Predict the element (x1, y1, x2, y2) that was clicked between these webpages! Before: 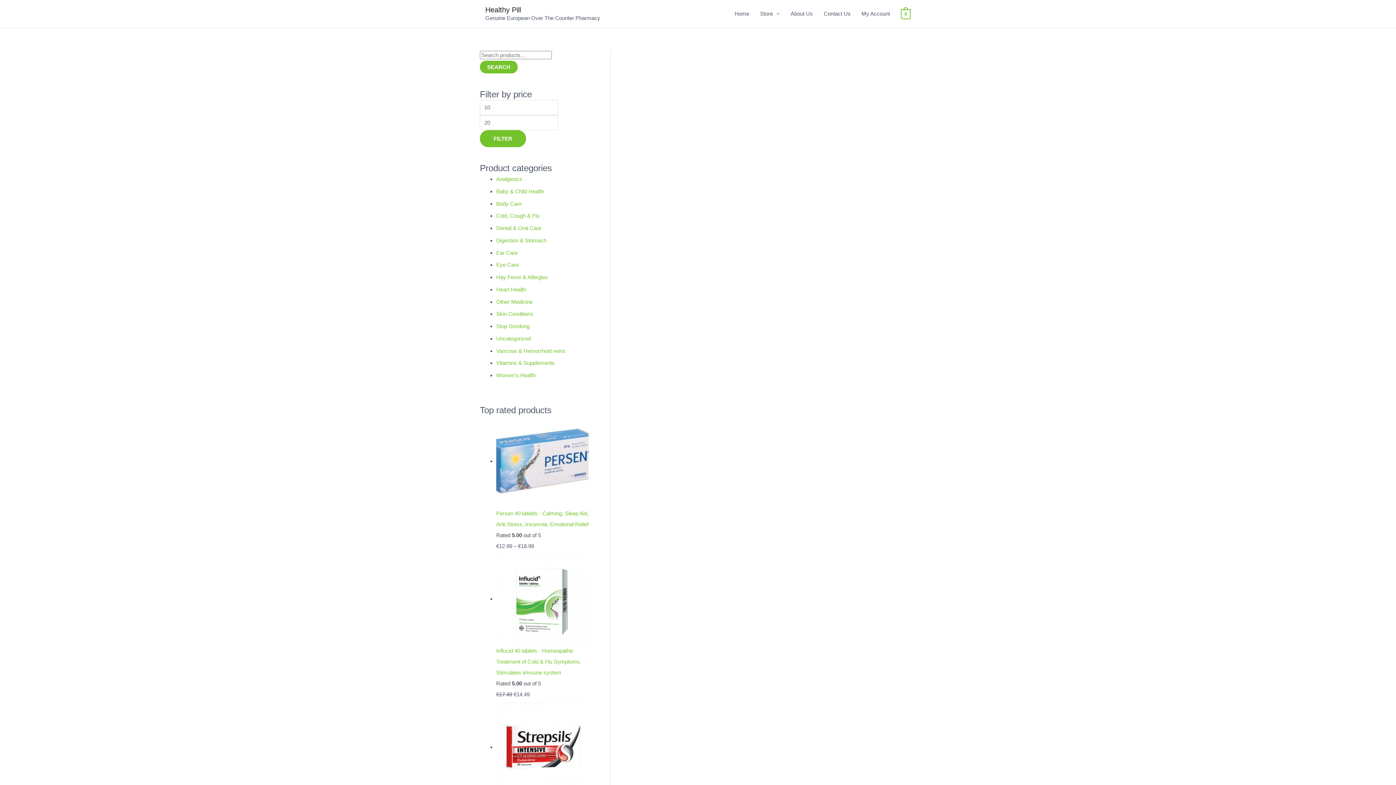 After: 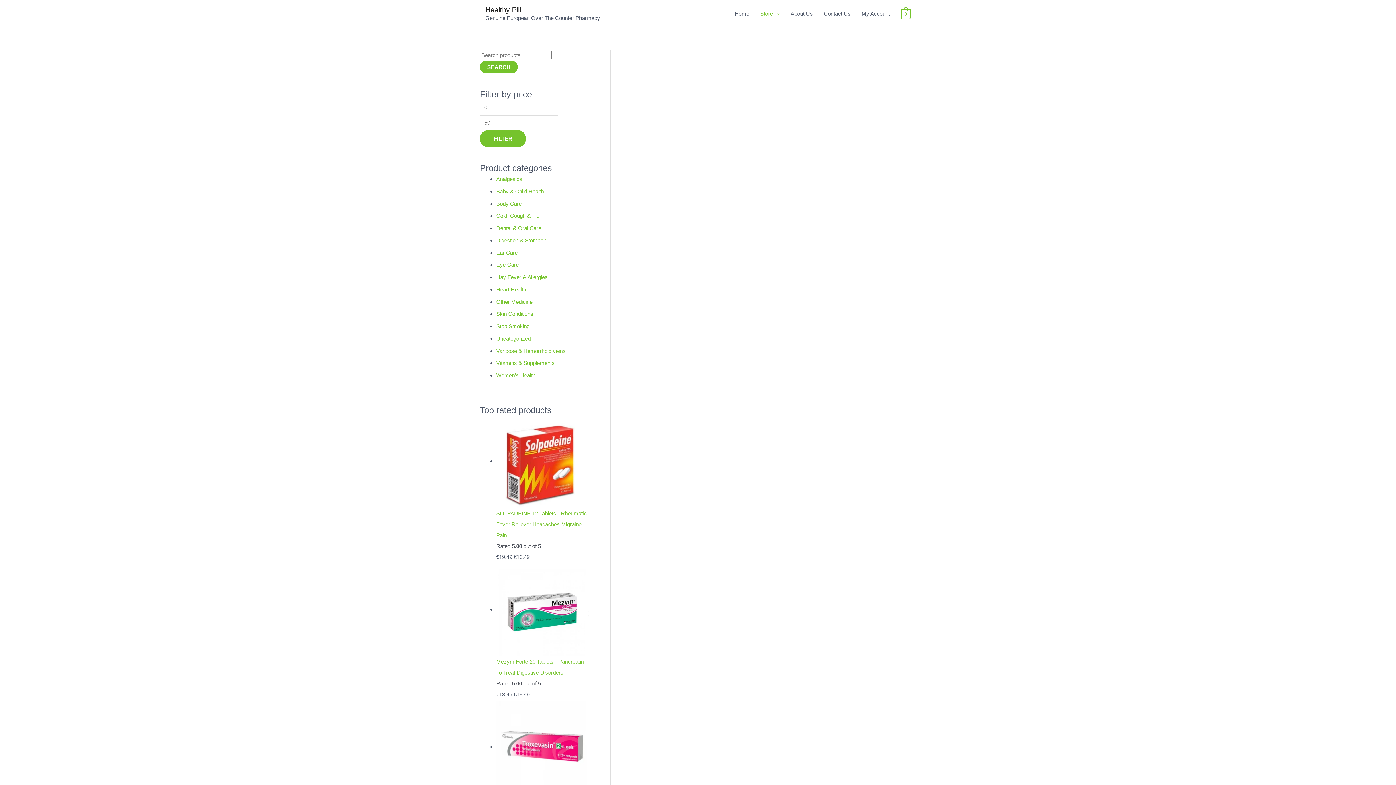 Action: bbox: (496, 212, 539, 219) label: Cold, Cough & Flu